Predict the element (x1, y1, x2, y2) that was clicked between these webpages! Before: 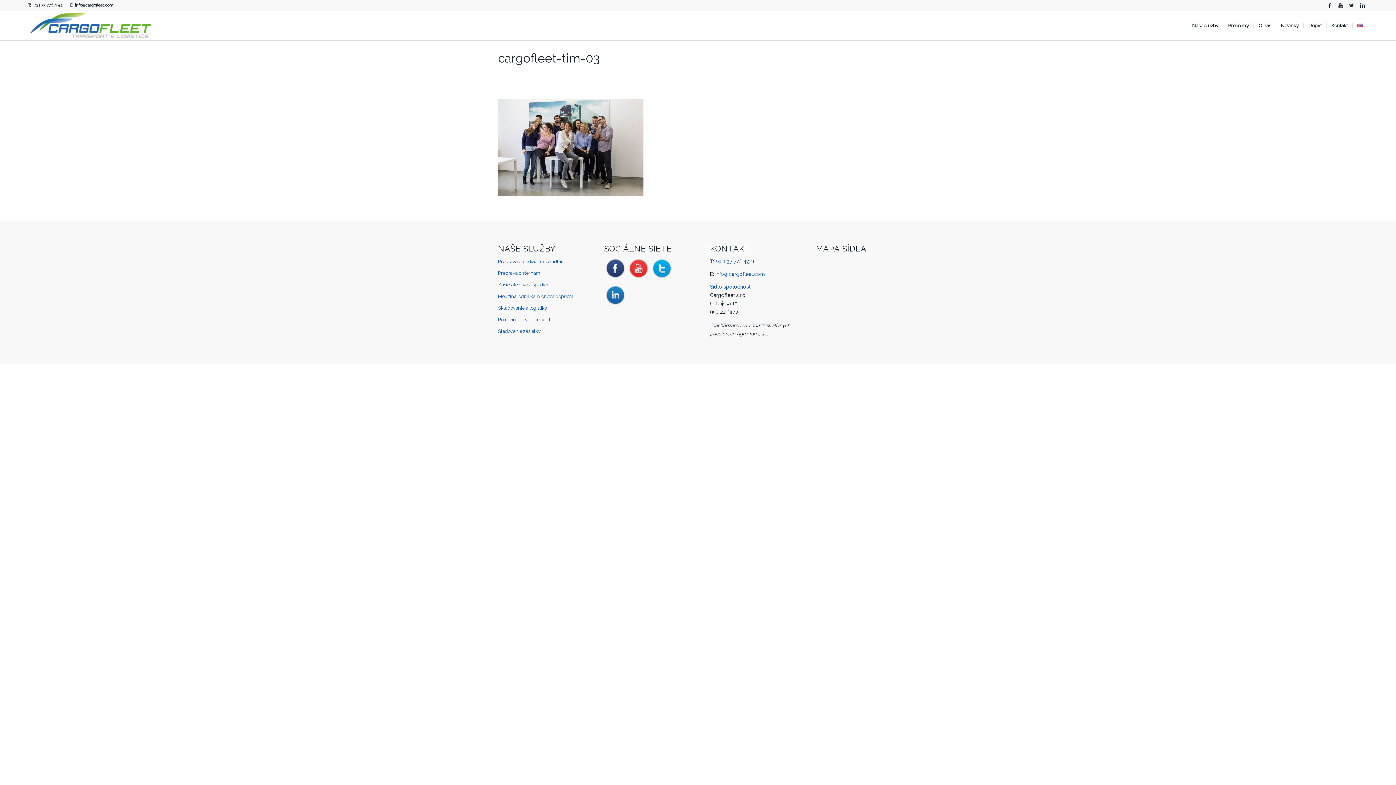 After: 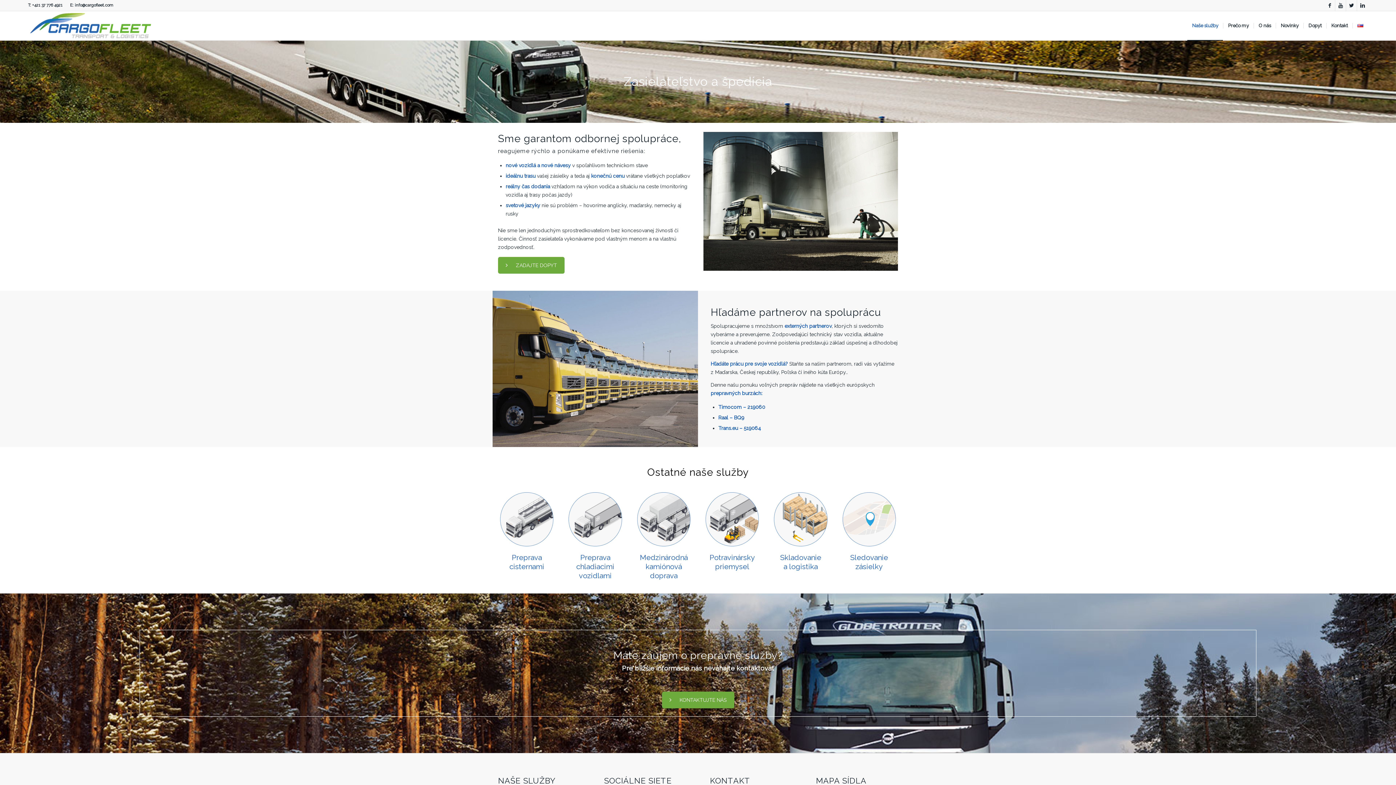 Action: bbox: (498, 279, 580, 290) label: Zasielateľstvo a špedícia